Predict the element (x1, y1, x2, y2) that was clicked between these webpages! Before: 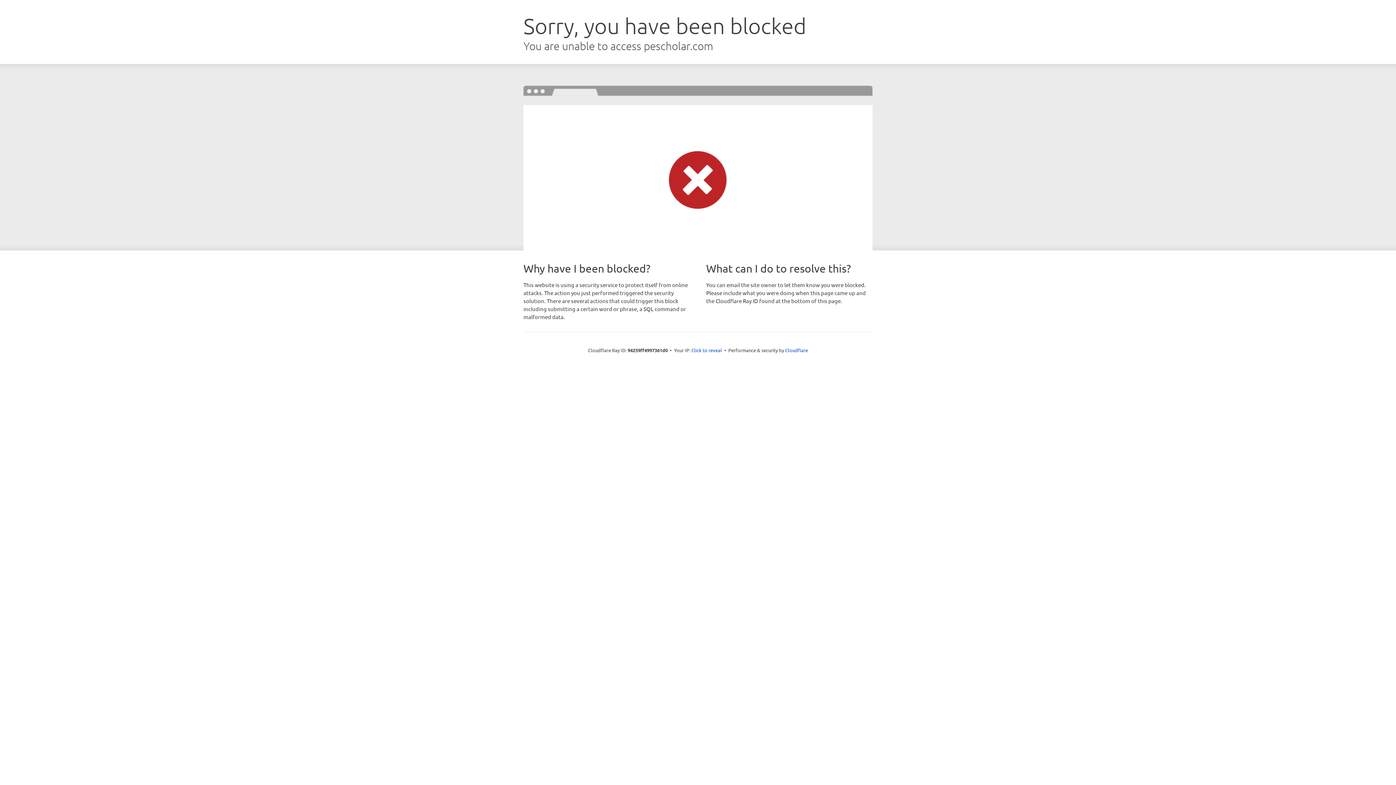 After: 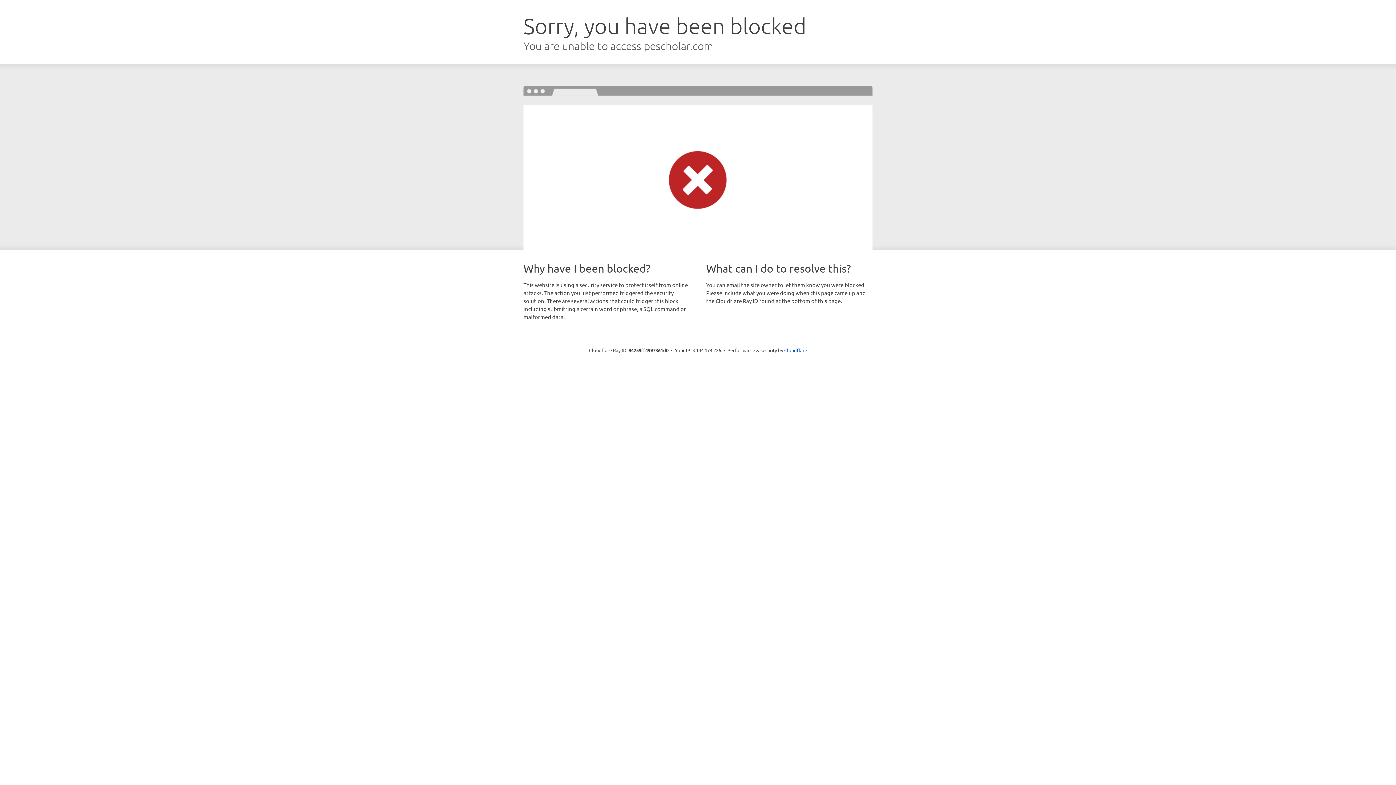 Action: label: Click to reveal bbox: (691, 346, 722, 353)